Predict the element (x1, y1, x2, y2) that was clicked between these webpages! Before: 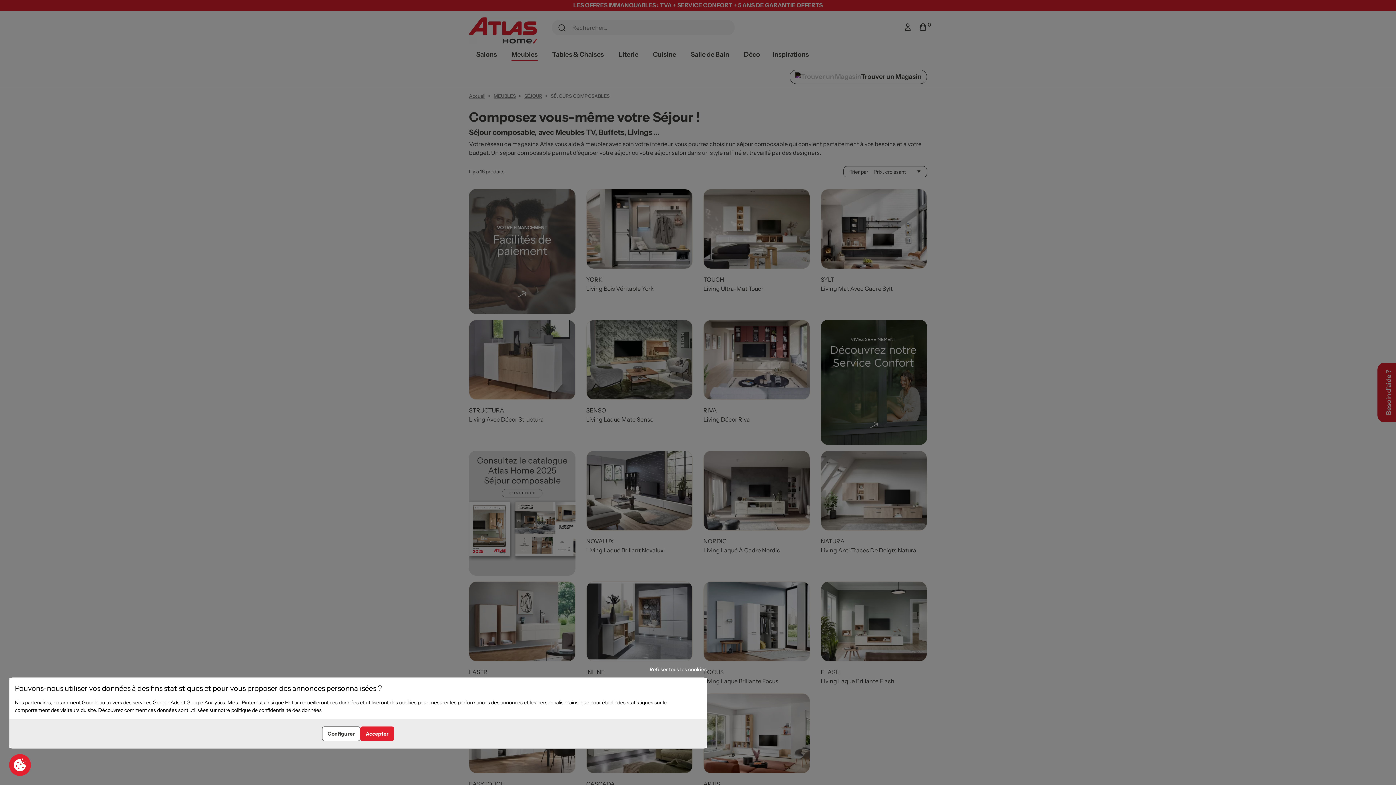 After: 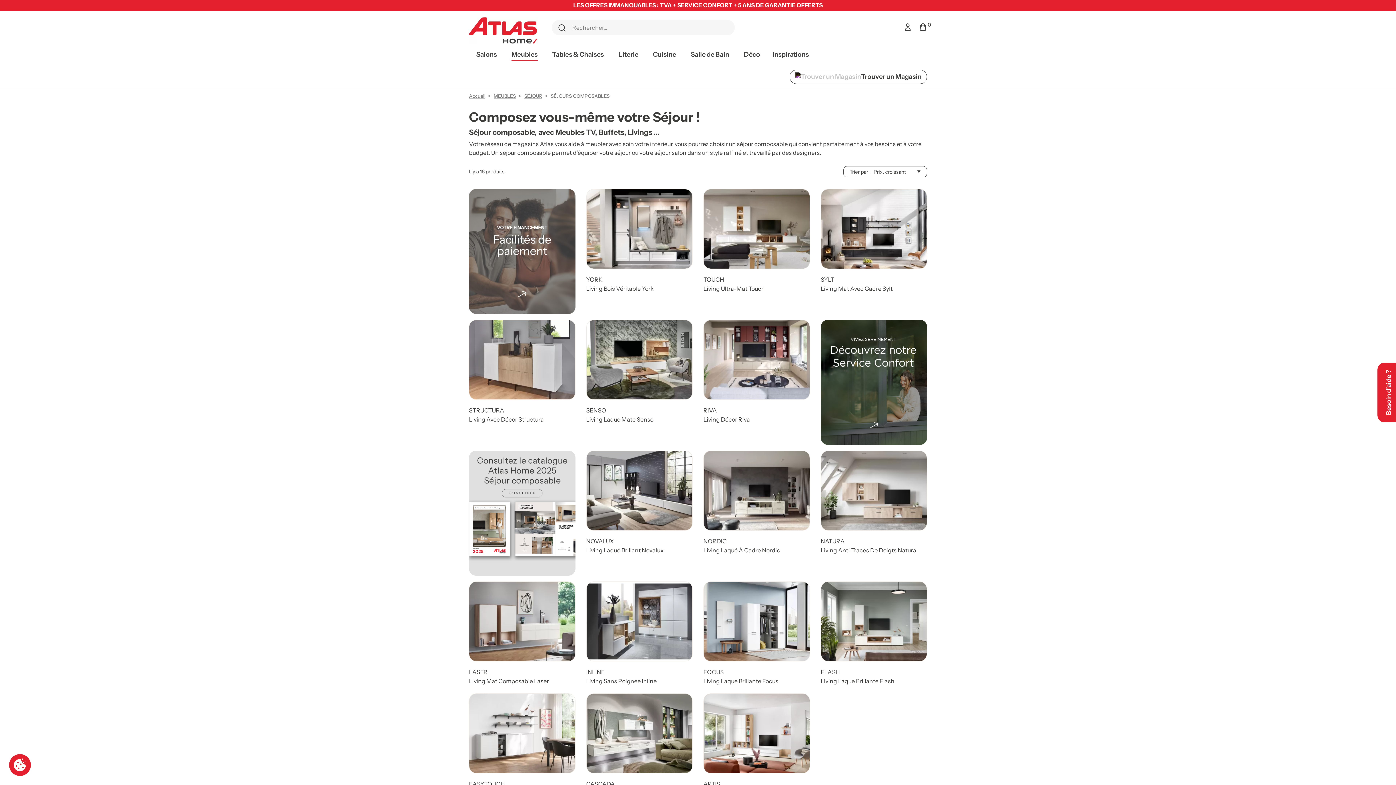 Action: bbox: (360, 726, 394, 741) label: Accepter